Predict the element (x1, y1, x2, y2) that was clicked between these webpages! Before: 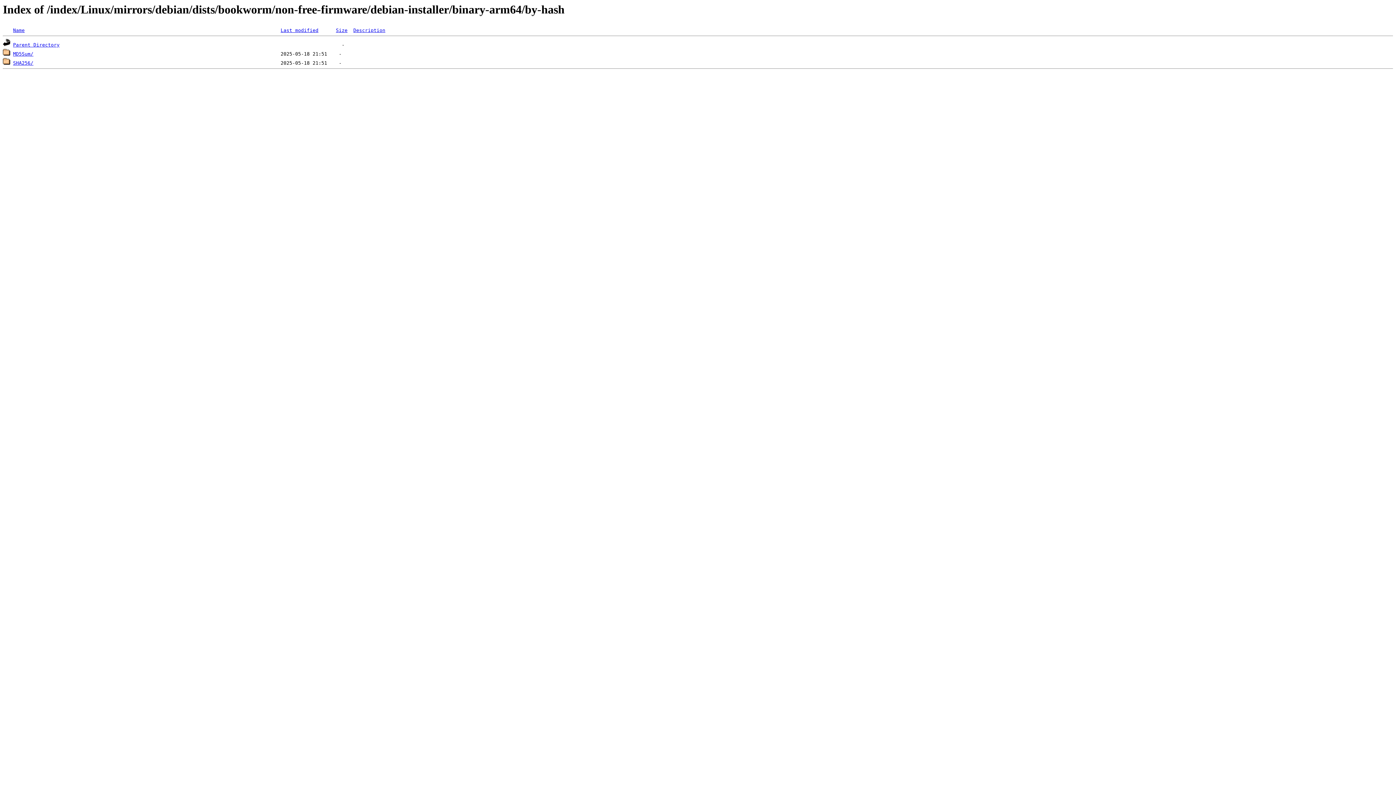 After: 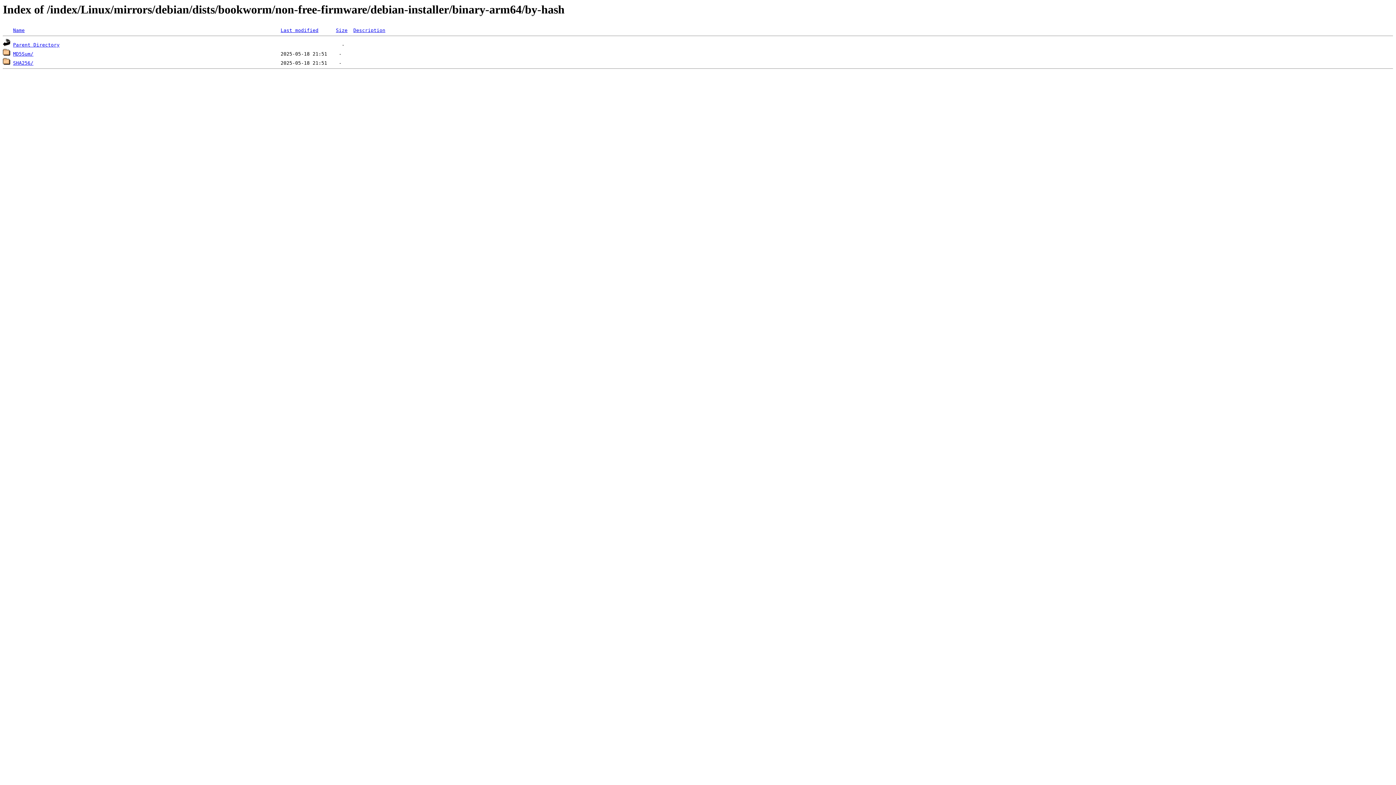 Action: label: Last modified bbox: (280, 27, 318, 33)